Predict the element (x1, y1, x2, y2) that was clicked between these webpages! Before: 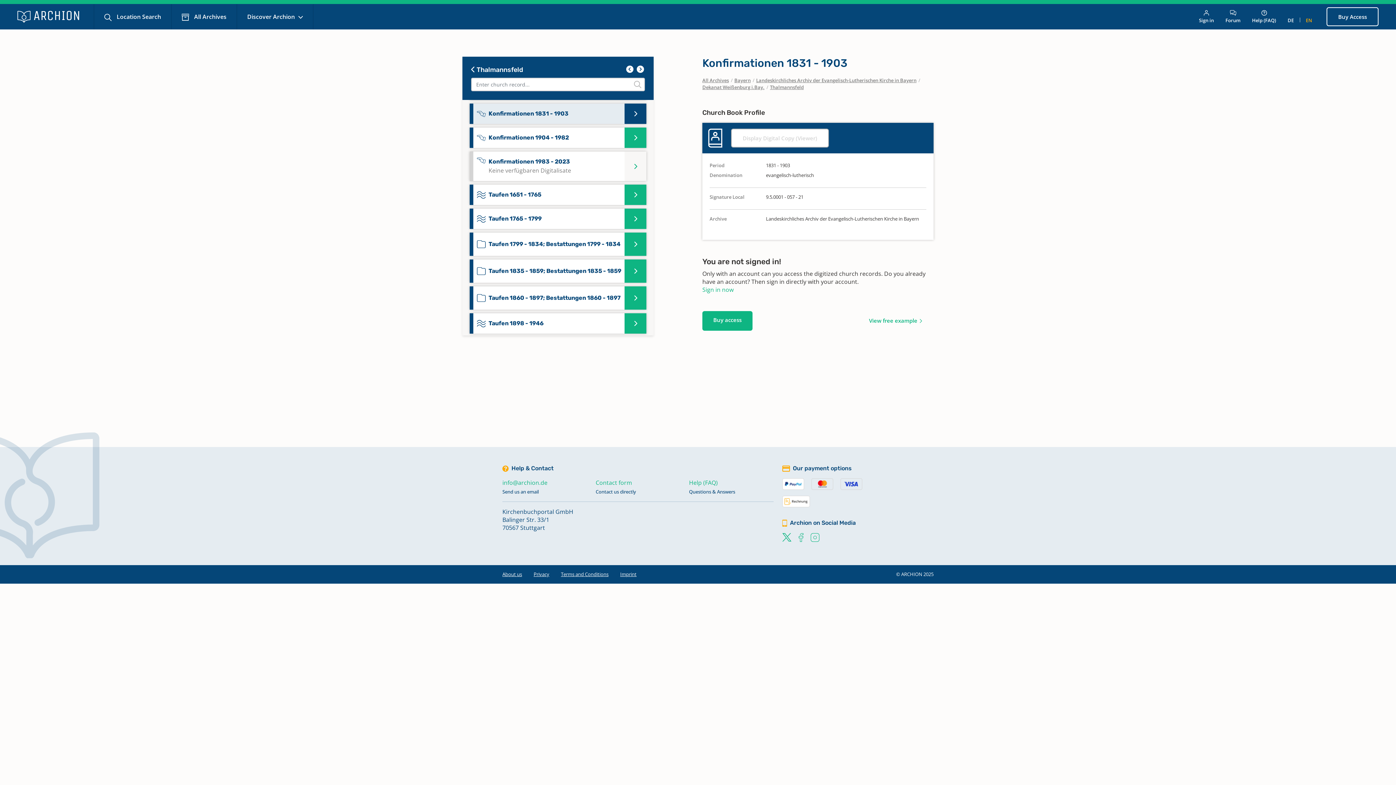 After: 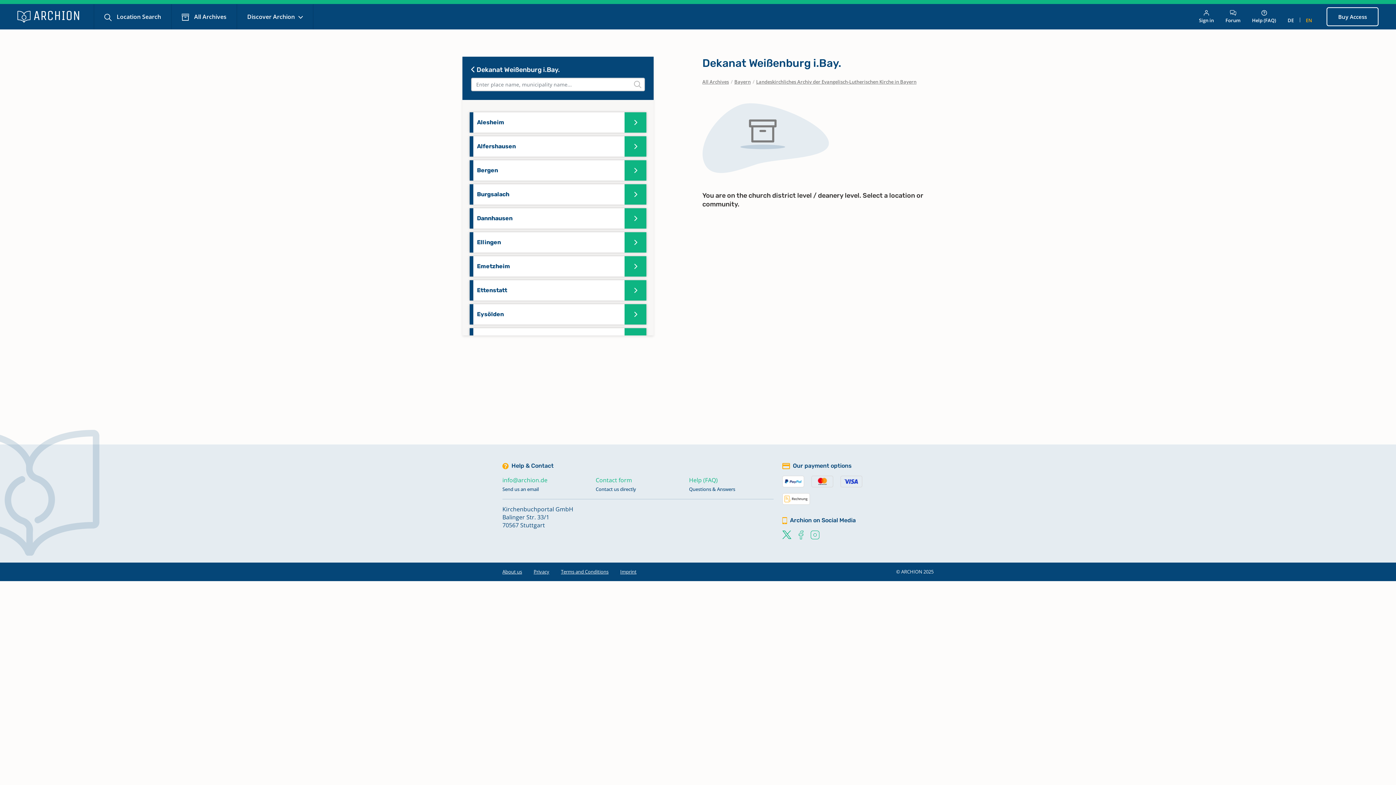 Action: label: Dekanat Weißenburg i.Bay. bbox: (702, 84, 764, 90)